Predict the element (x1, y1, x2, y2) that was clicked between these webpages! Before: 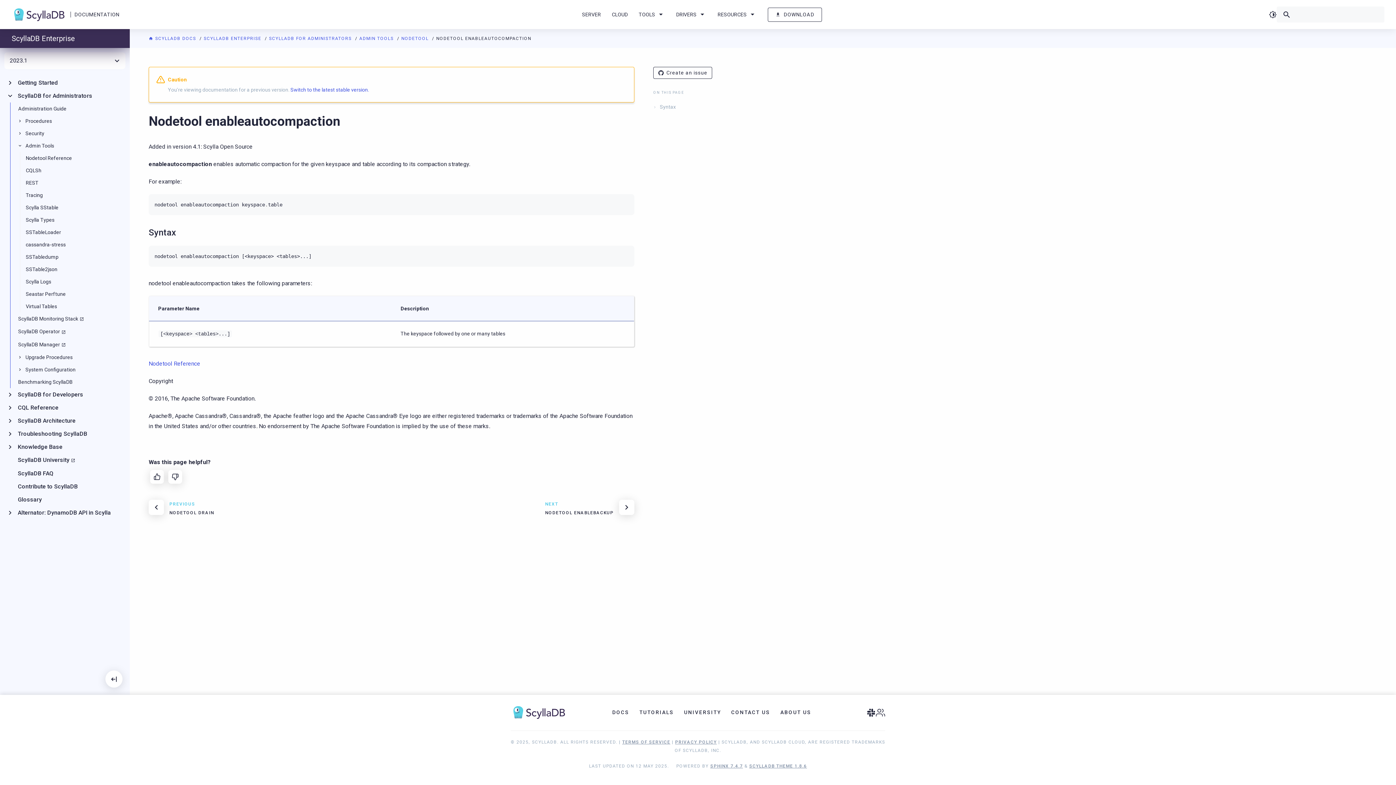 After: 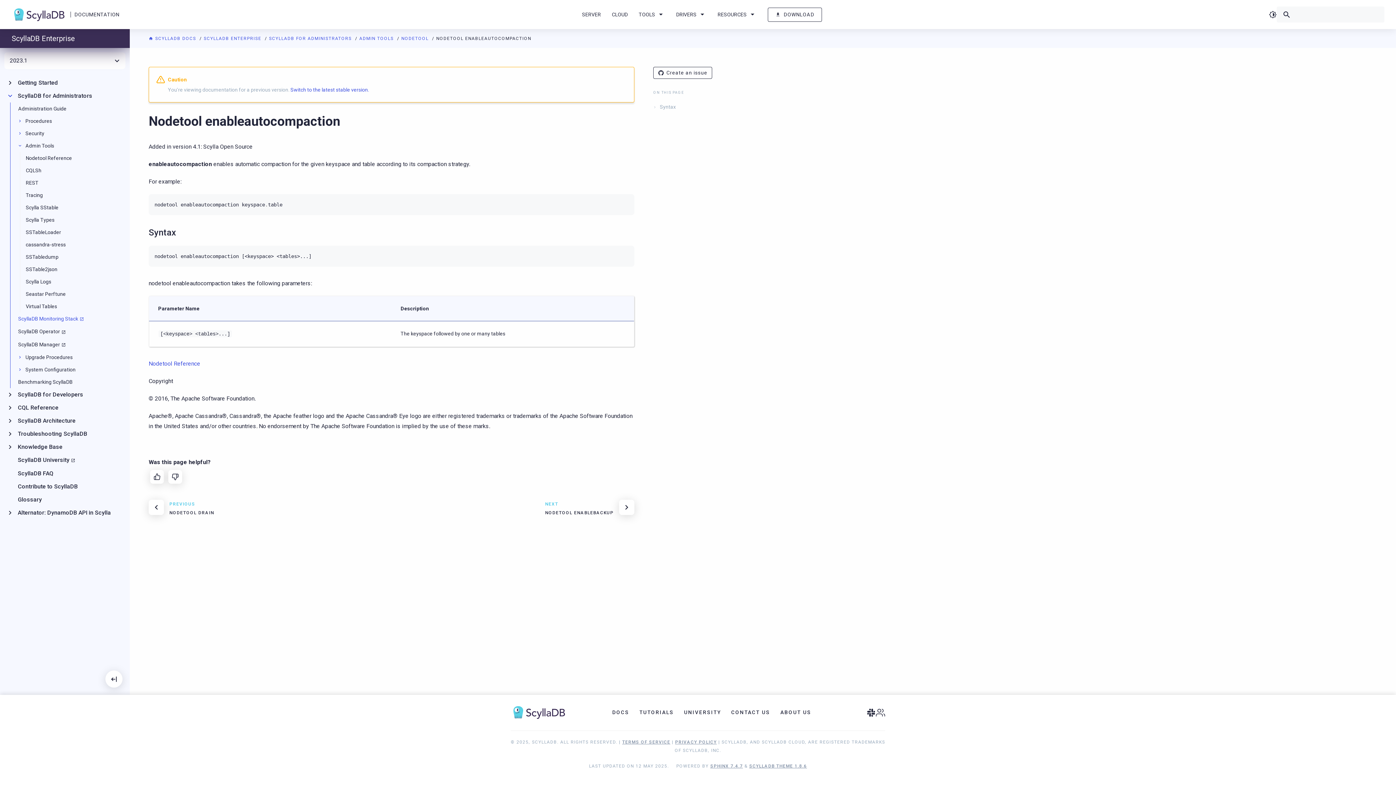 Action: bbox: (16, 312, 118, 325) label: ScyllaDB Monitoring Stack